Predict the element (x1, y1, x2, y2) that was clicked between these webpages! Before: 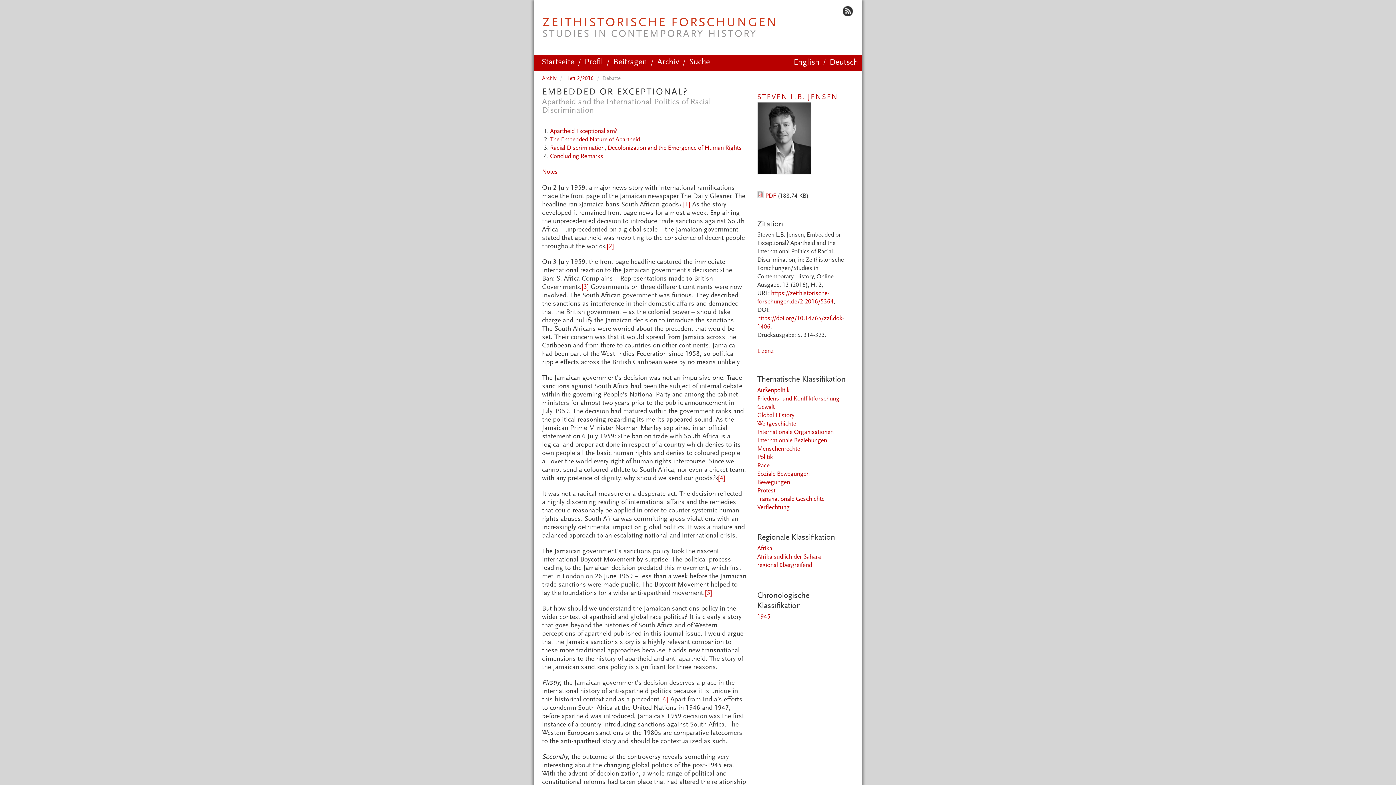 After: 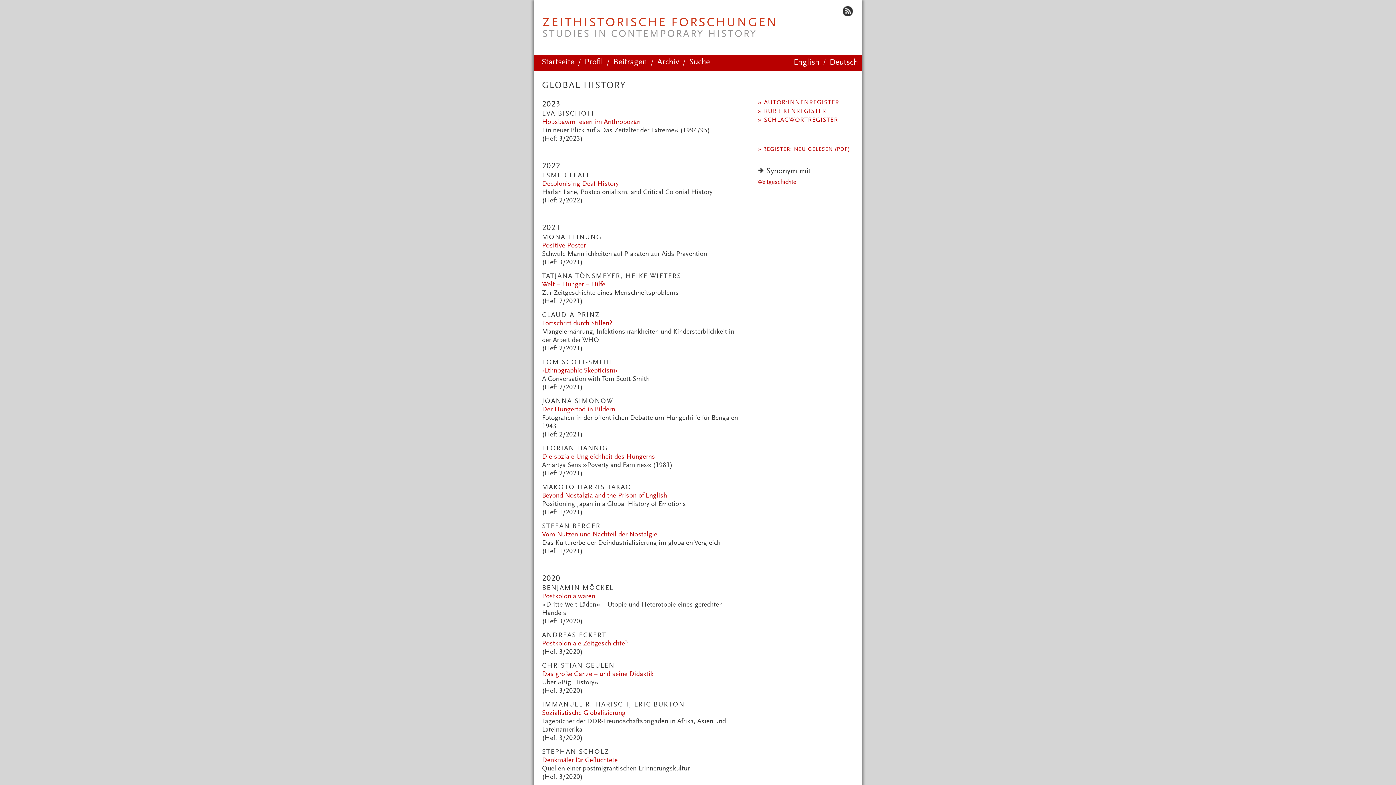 Action: bbox: (757, 412, 794, 419) label: Global History